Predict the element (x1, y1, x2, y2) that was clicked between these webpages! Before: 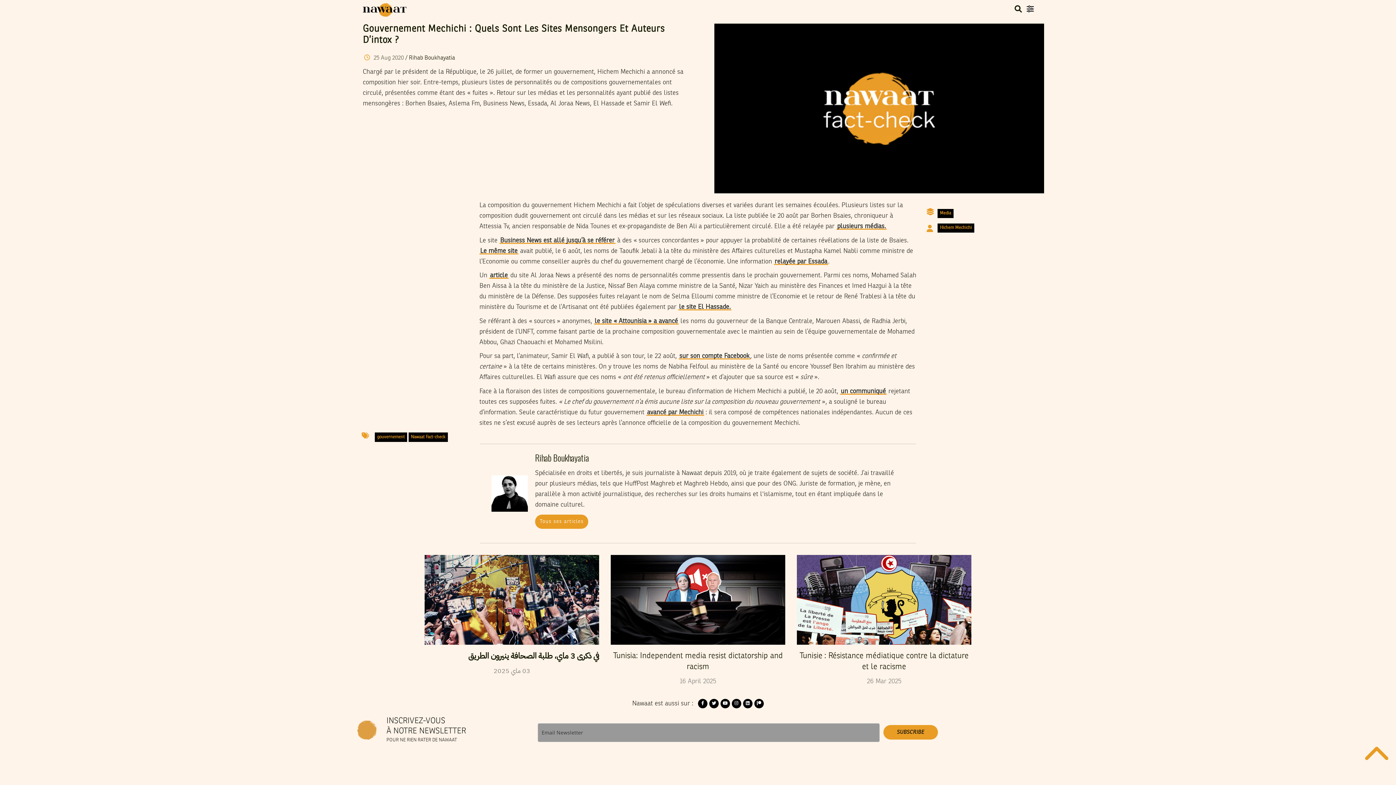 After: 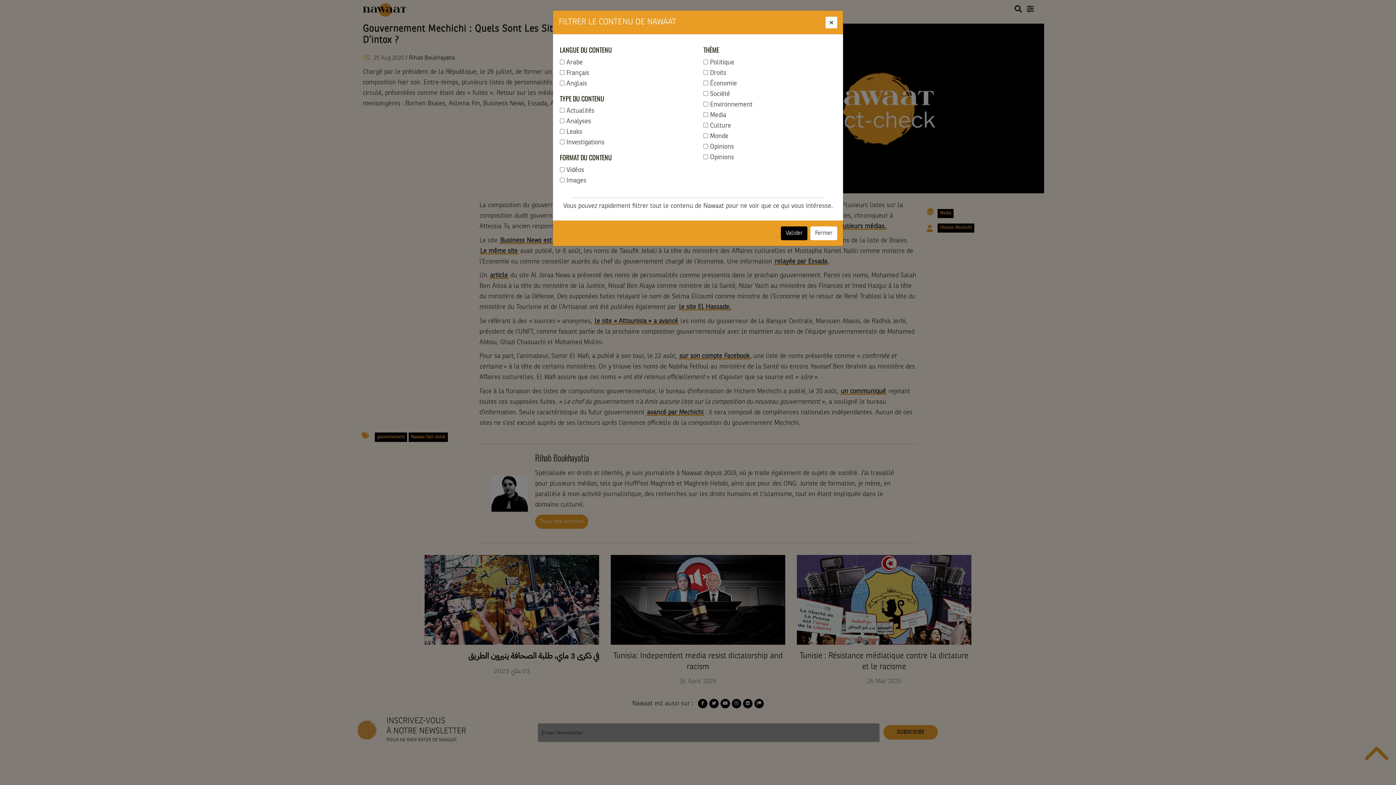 Action: bbox: (1022, 2, 1038, 17)